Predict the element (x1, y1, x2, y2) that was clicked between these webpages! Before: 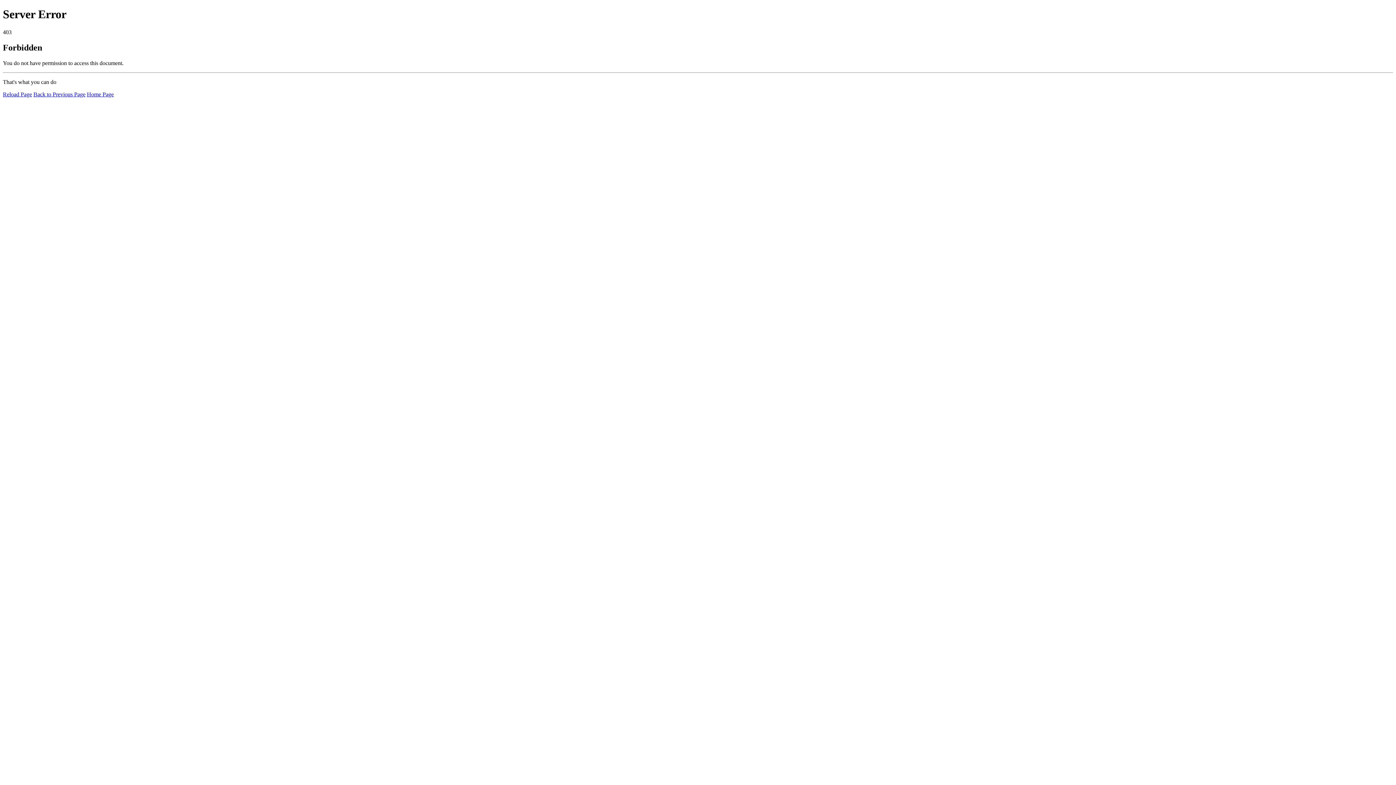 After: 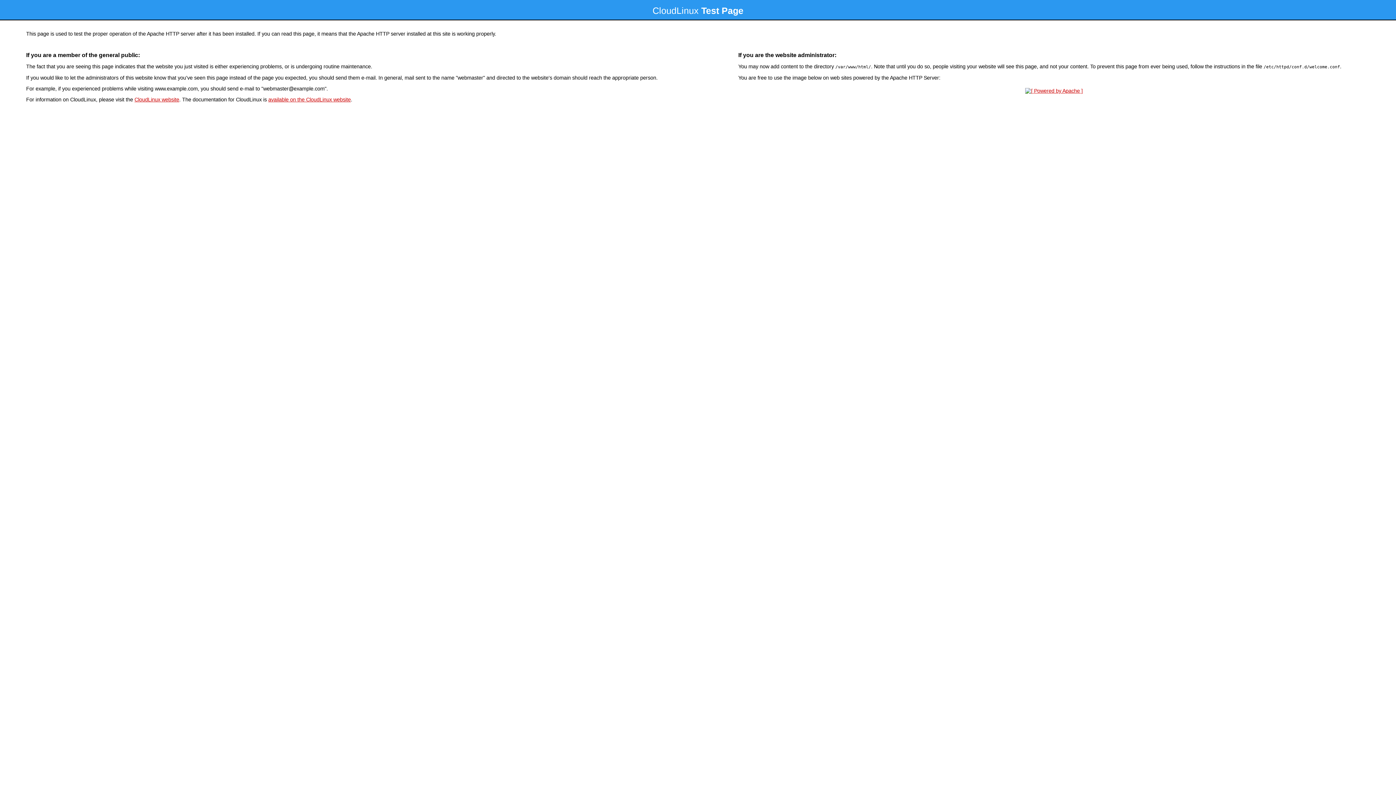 Action: label: Home Page bbox: (86, 91, 113, 97)